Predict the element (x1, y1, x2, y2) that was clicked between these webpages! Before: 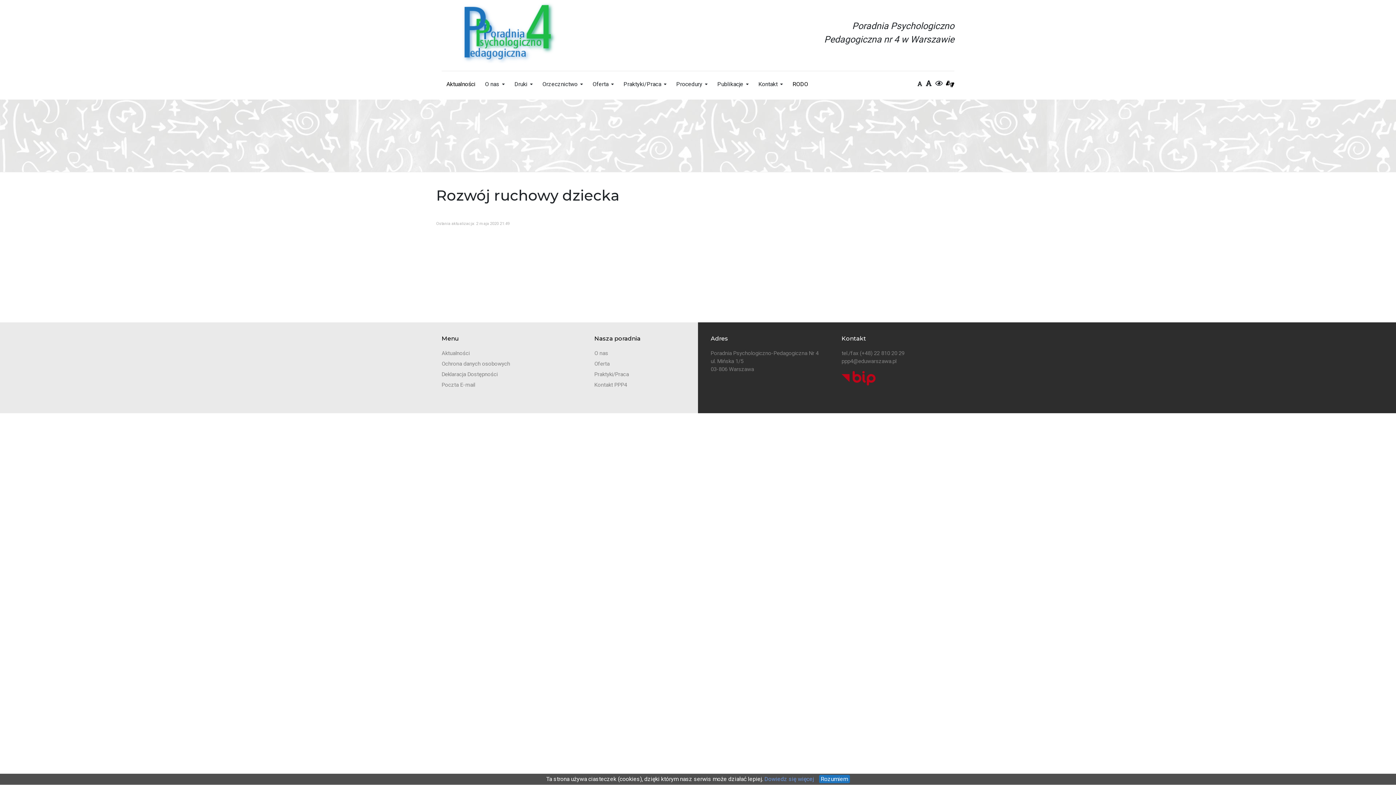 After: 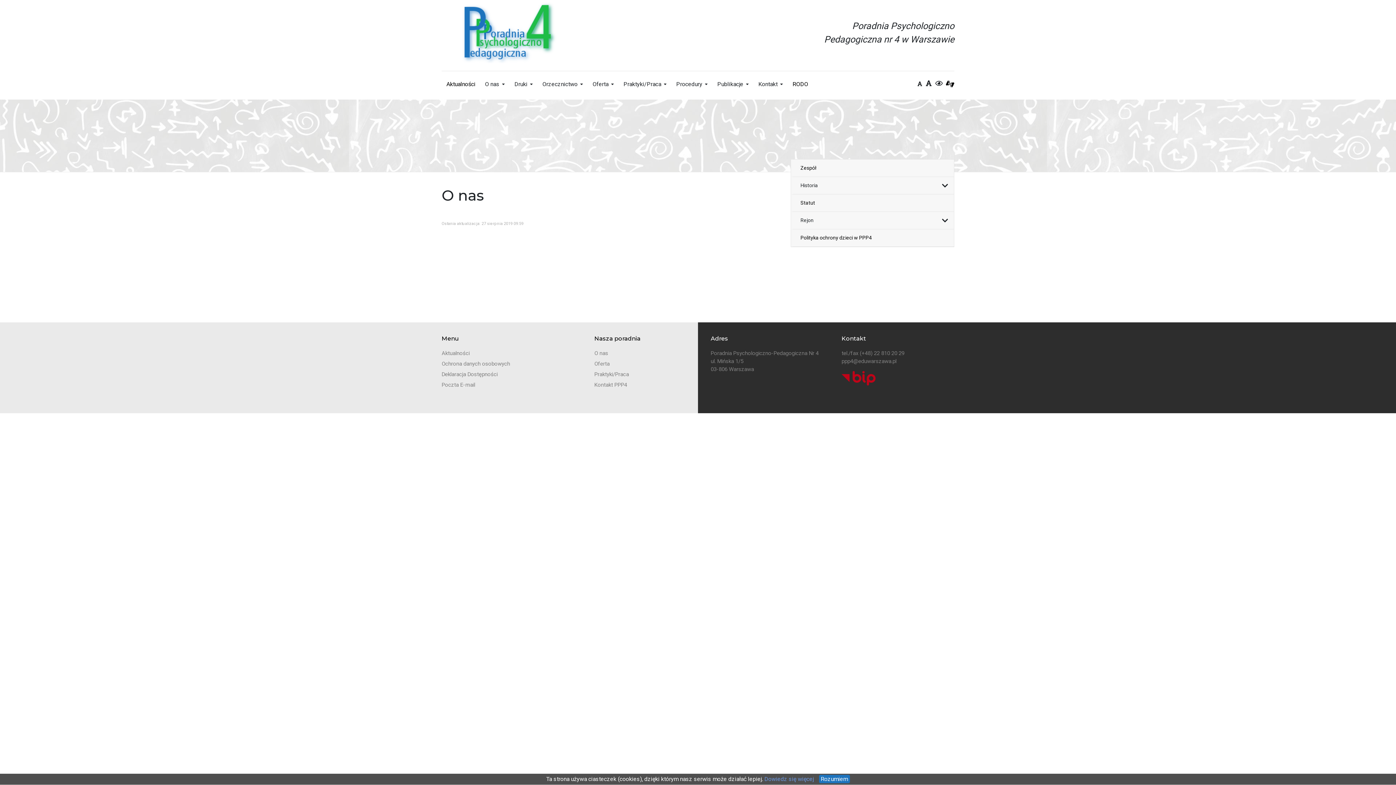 Action: bbox: (594, 350, 608, 356) label: O nas